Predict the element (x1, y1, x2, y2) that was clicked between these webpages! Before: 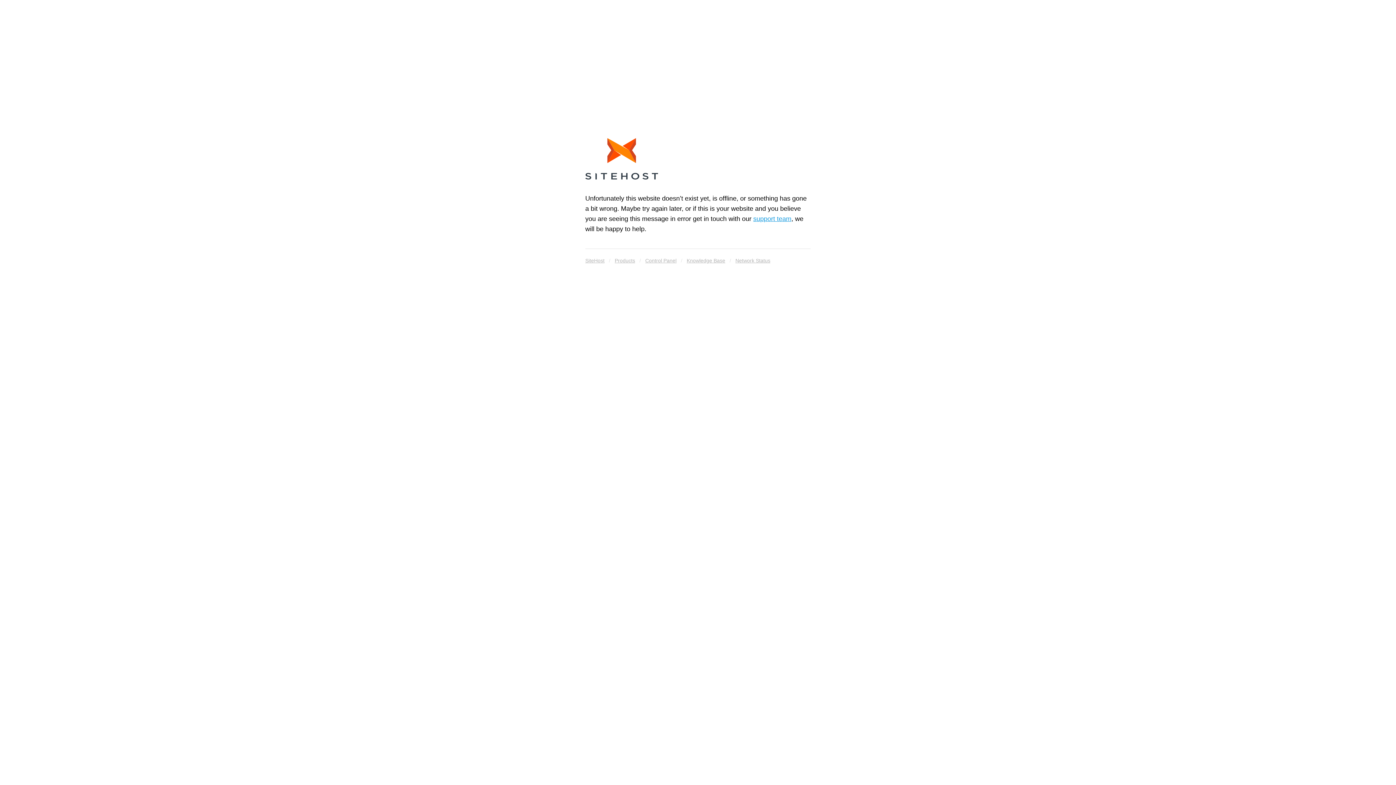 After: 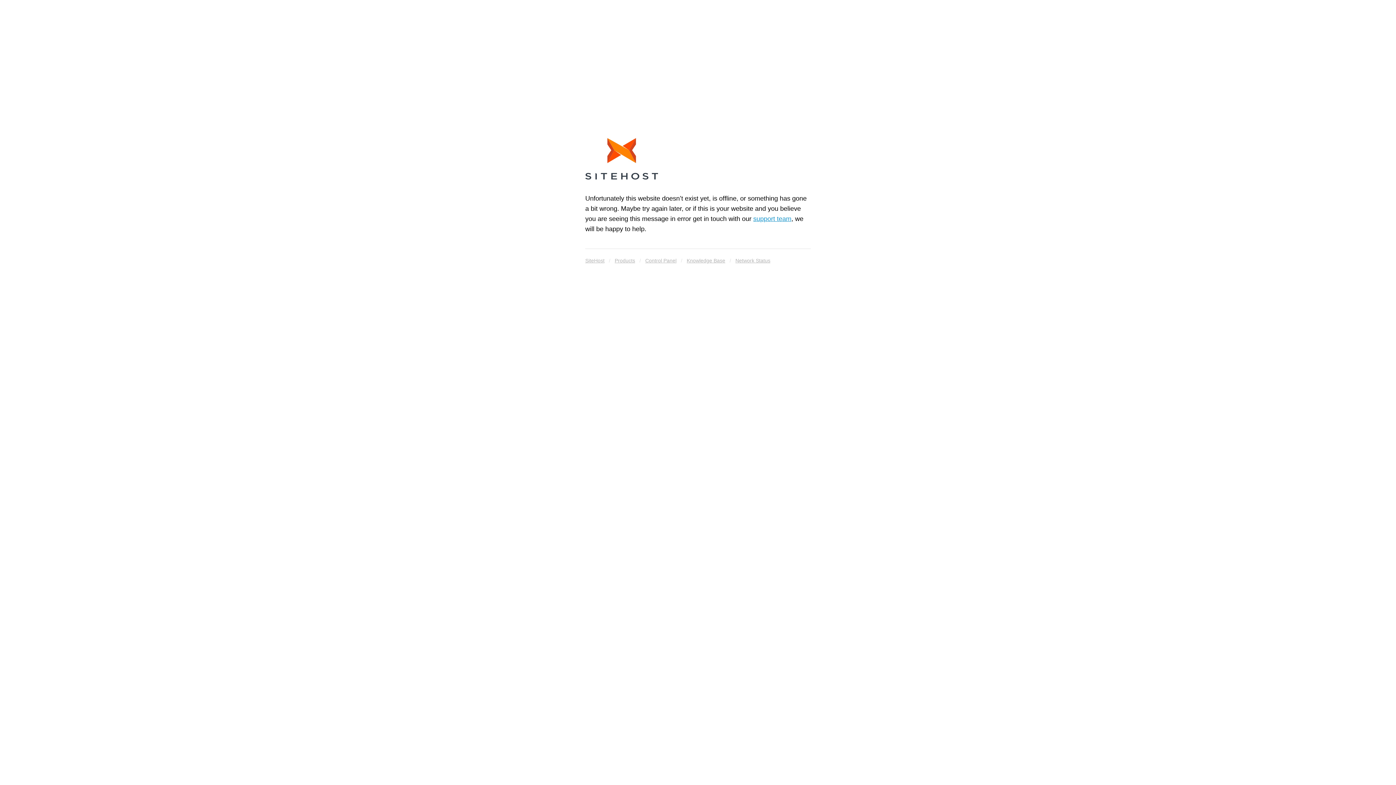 Action: bbox: (585, 138, 658, 182)